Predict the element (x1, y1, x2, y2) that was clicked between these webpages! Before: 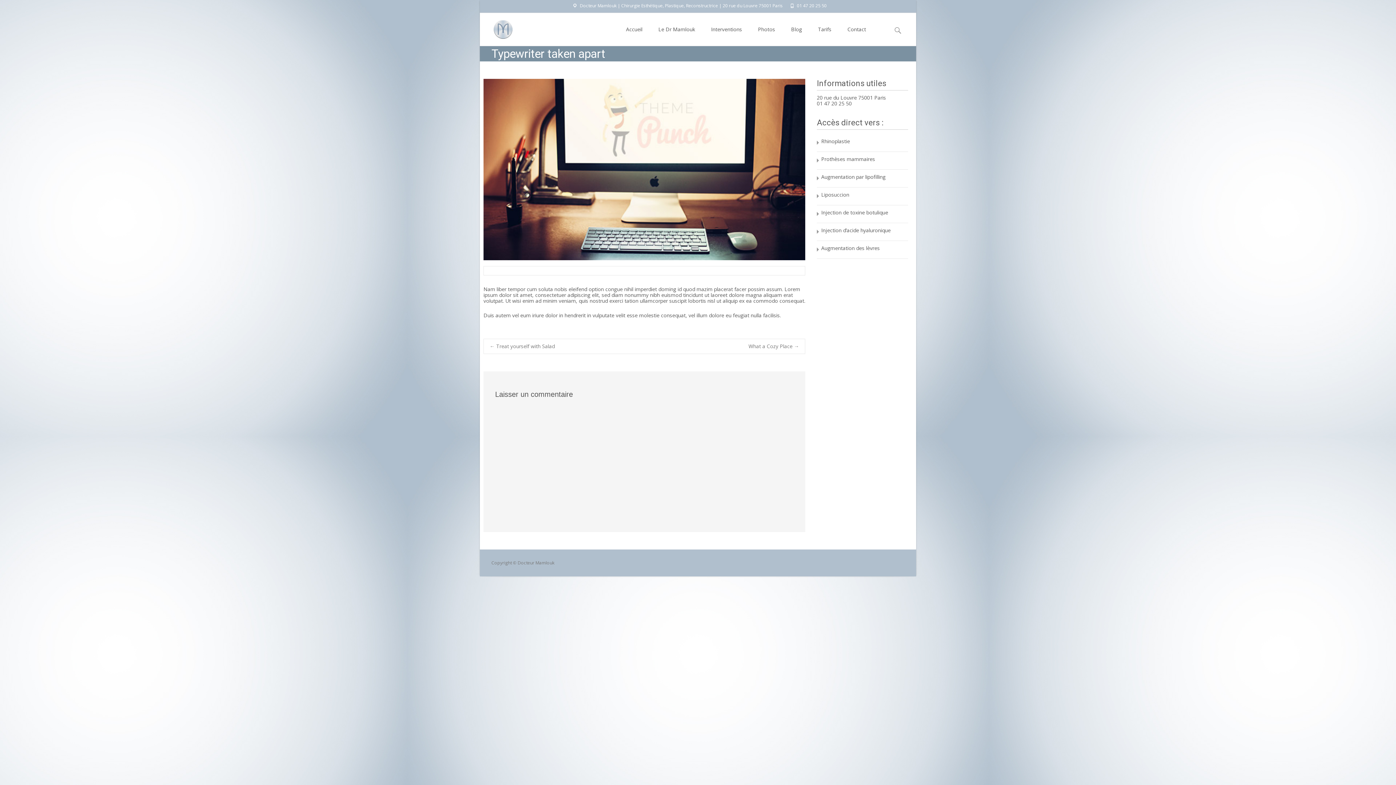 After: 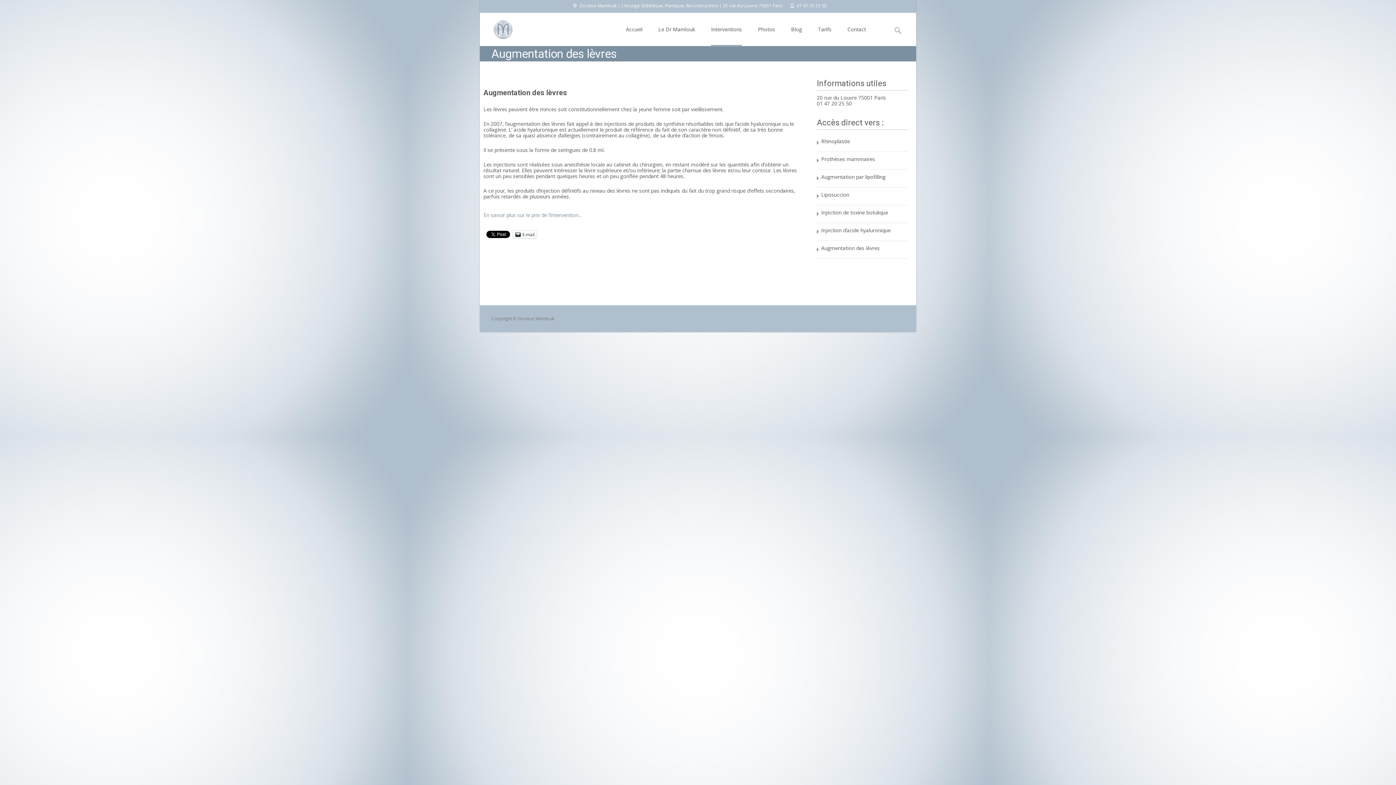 Action: bbox: (821, 244, 880, 251) label: Augmentation des lèvres